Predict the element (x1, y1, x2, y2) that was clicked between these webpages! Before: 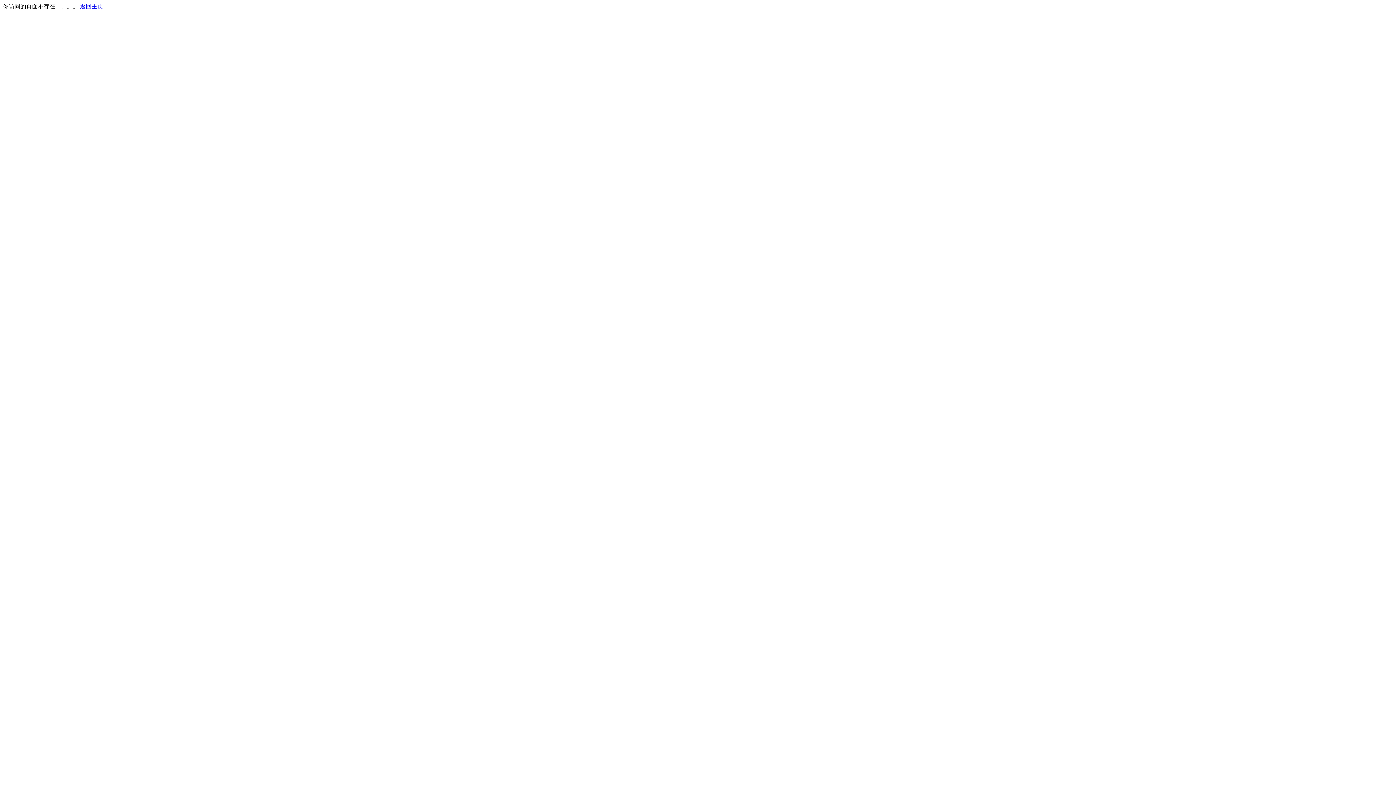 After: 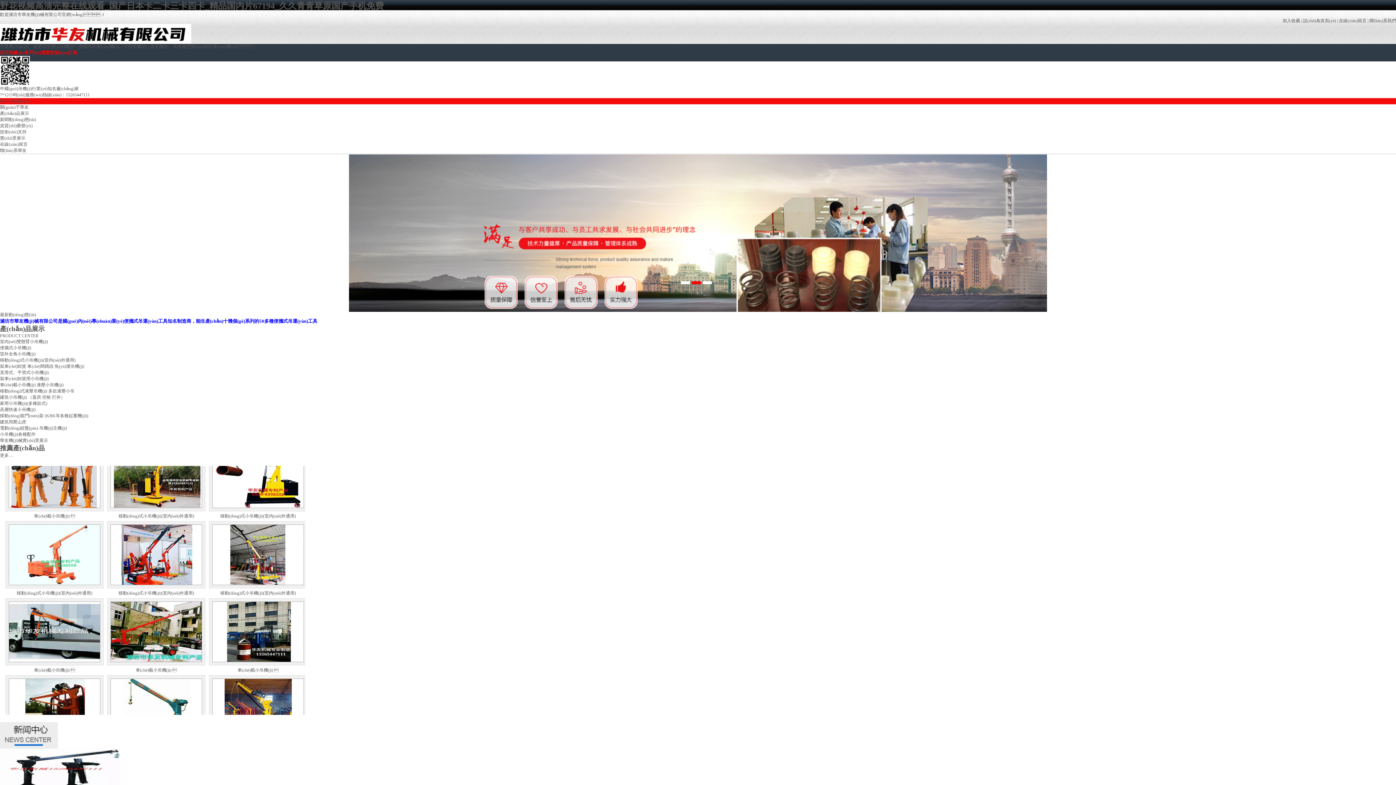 Action: label: 返回主页 bbox: (80, 3, 103, 9)